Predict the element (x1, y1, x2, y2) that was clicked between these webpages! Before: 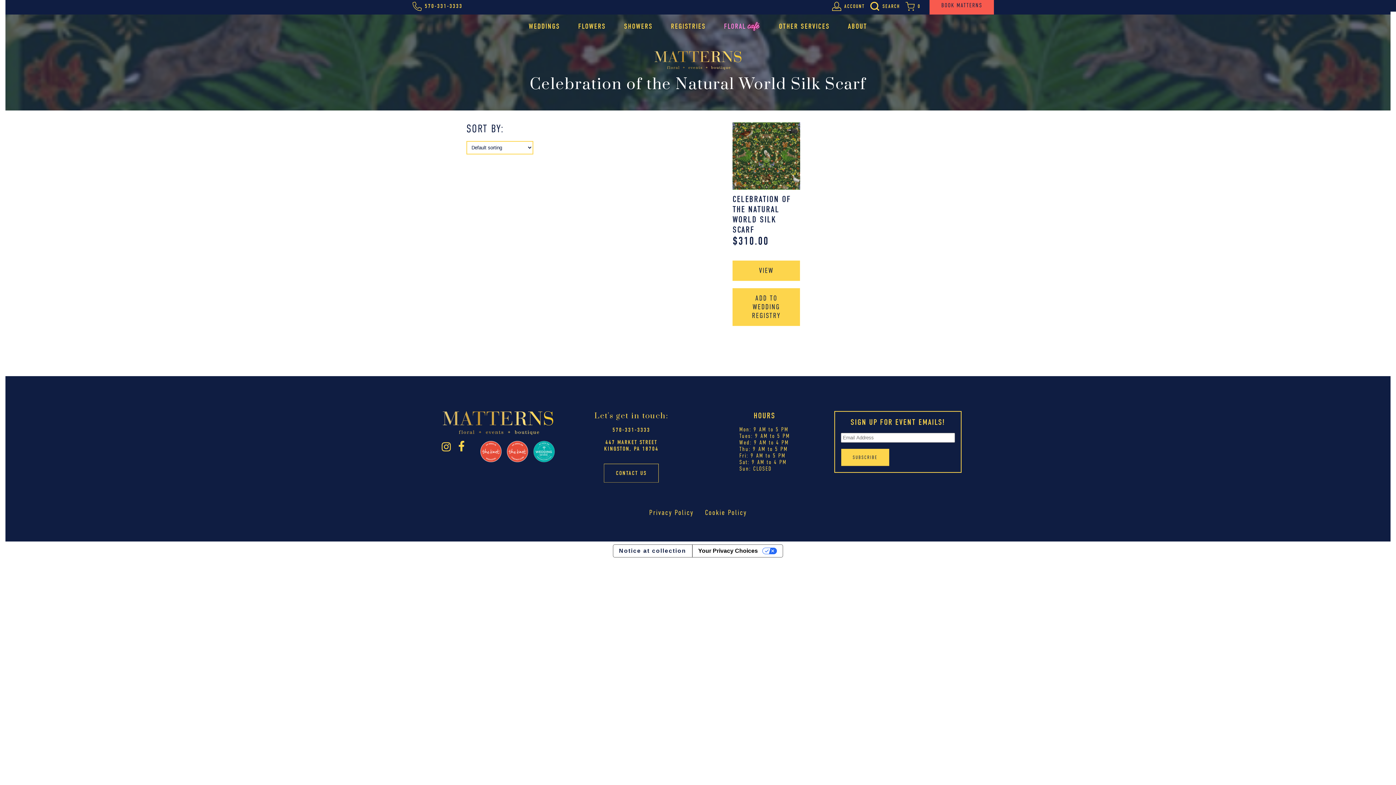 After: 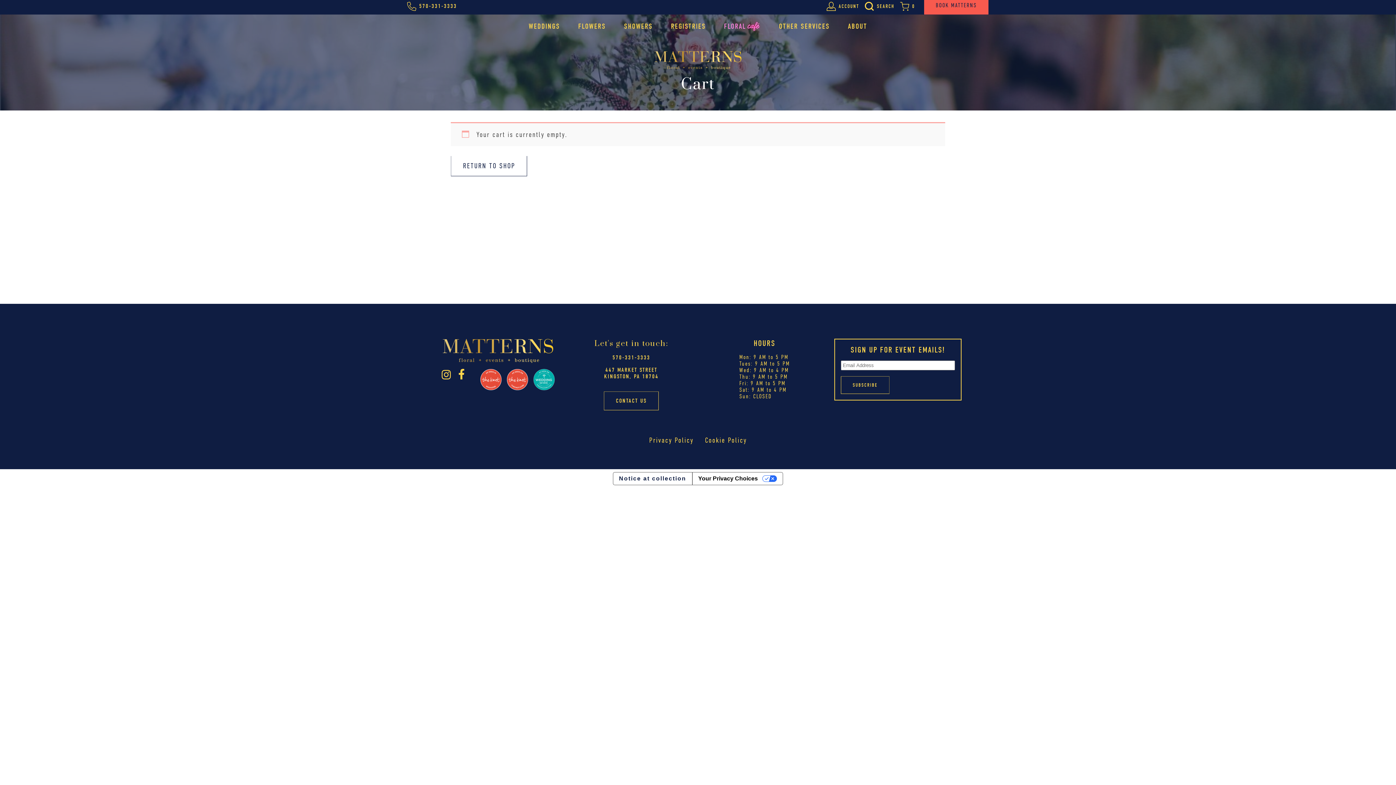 Action: bbox: (905, 1, 920, 10) label: 0